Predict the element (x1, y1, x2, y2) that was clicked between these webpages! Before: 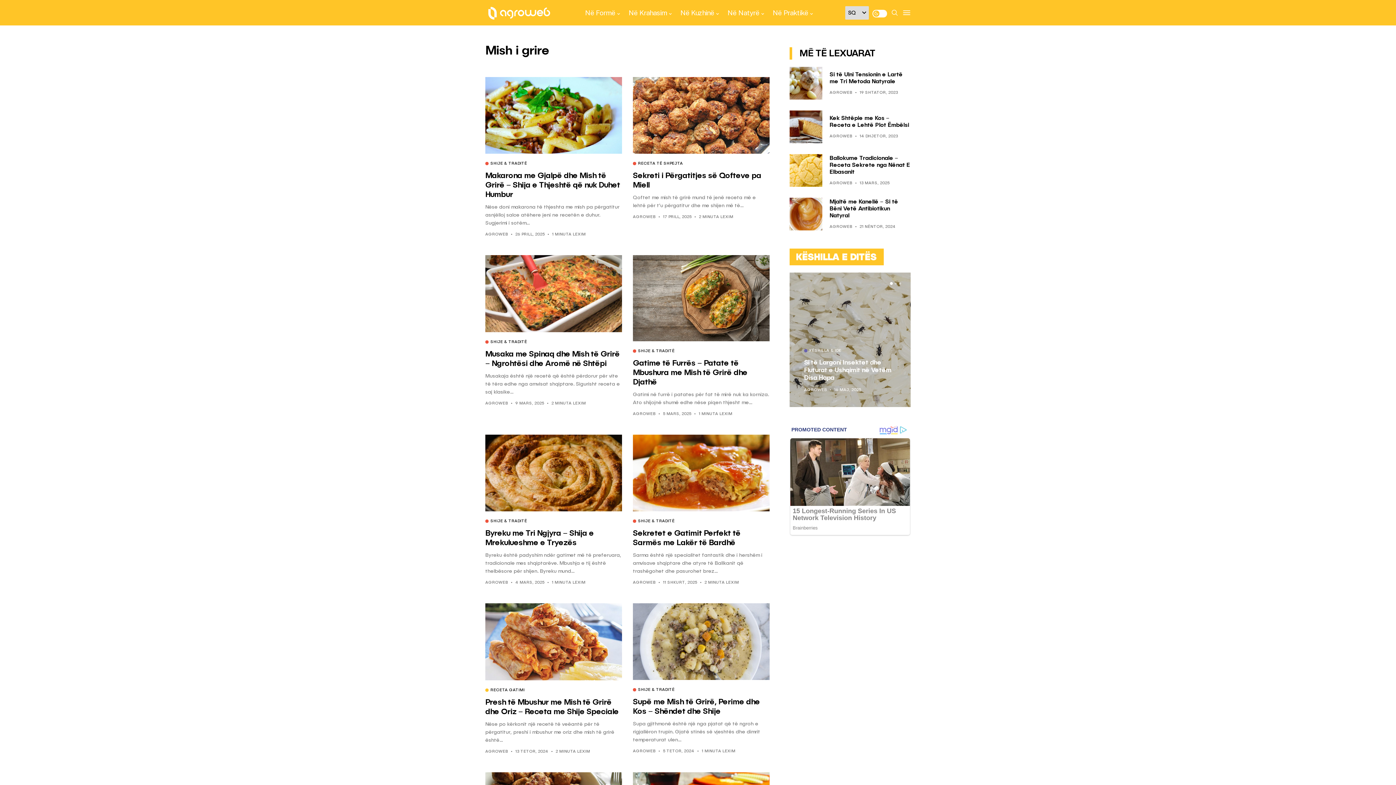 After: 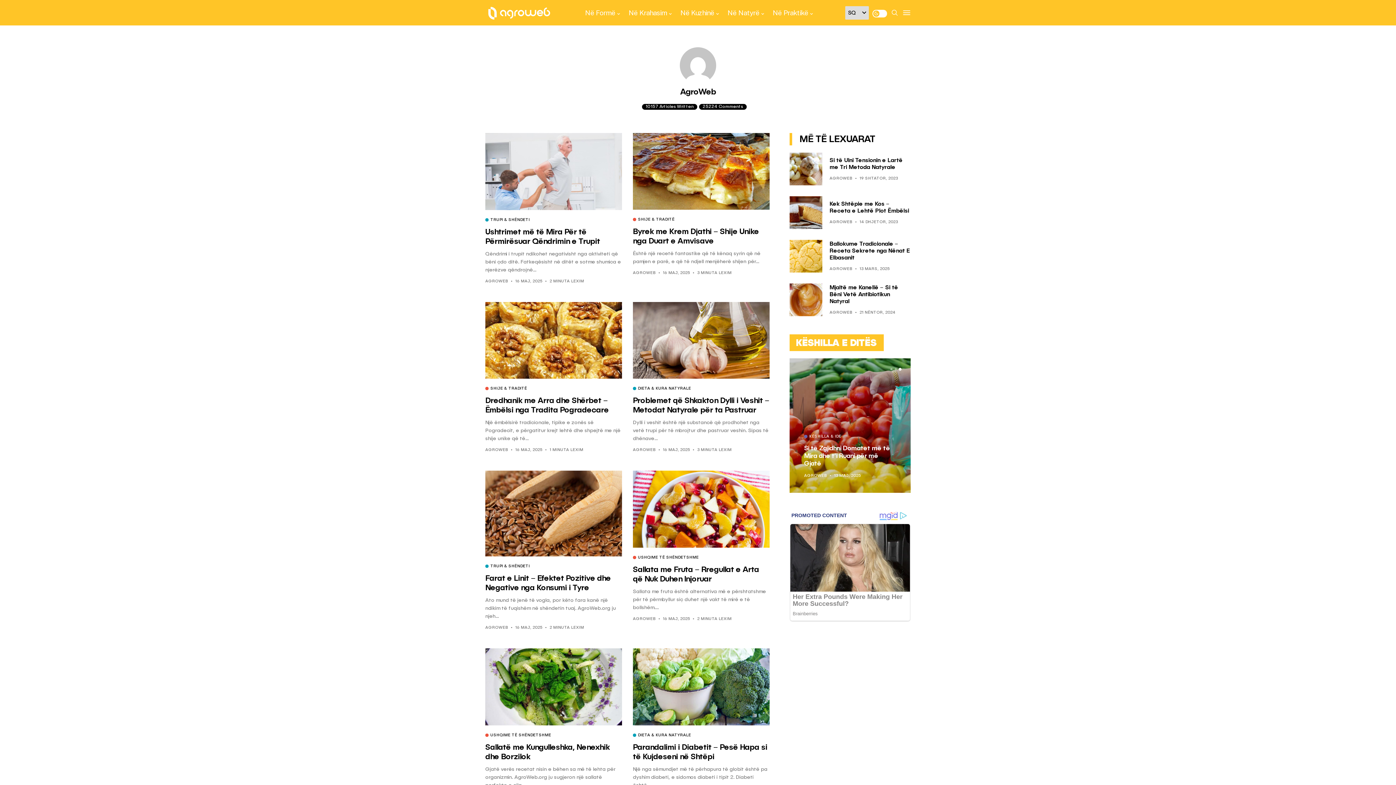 Action: label: AGROWEB bbox: (633, 215, 655, 219)